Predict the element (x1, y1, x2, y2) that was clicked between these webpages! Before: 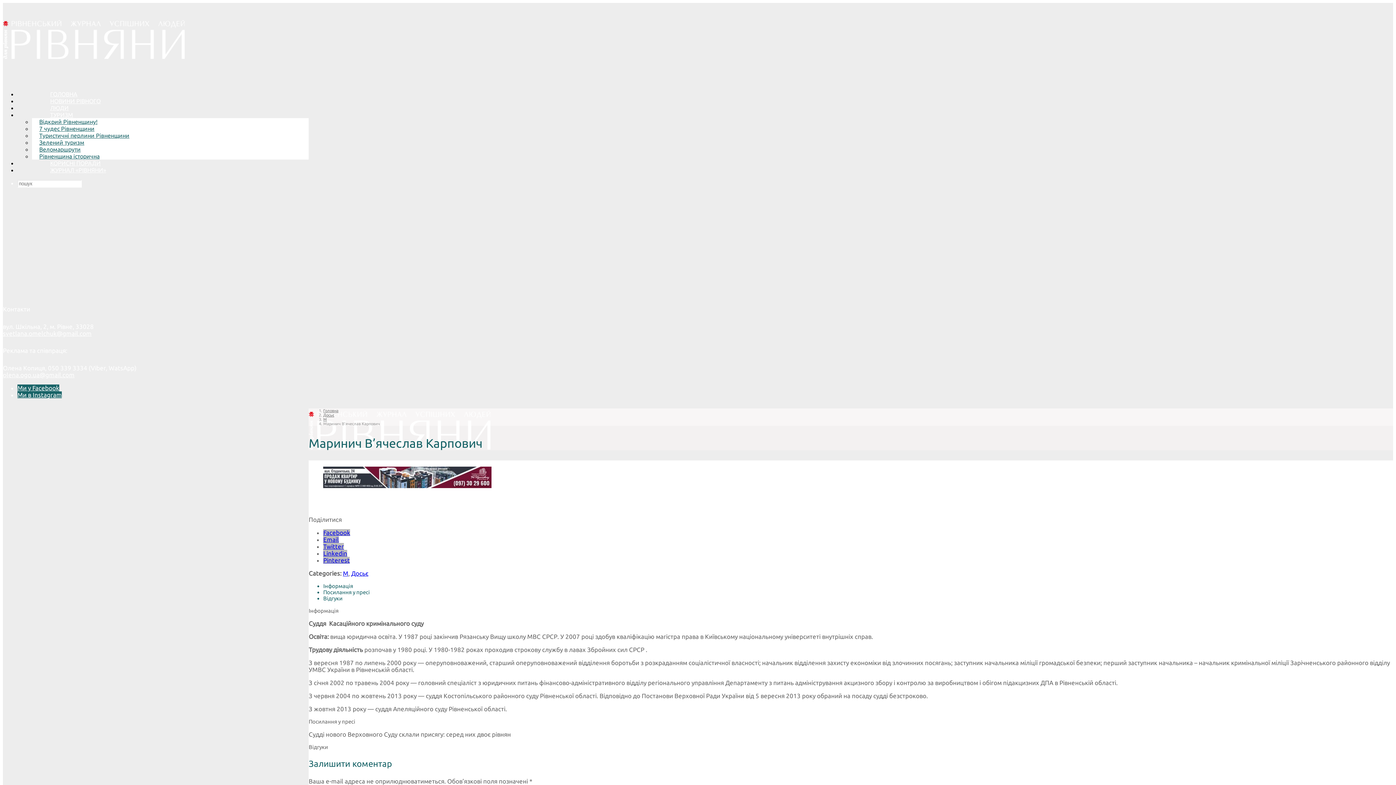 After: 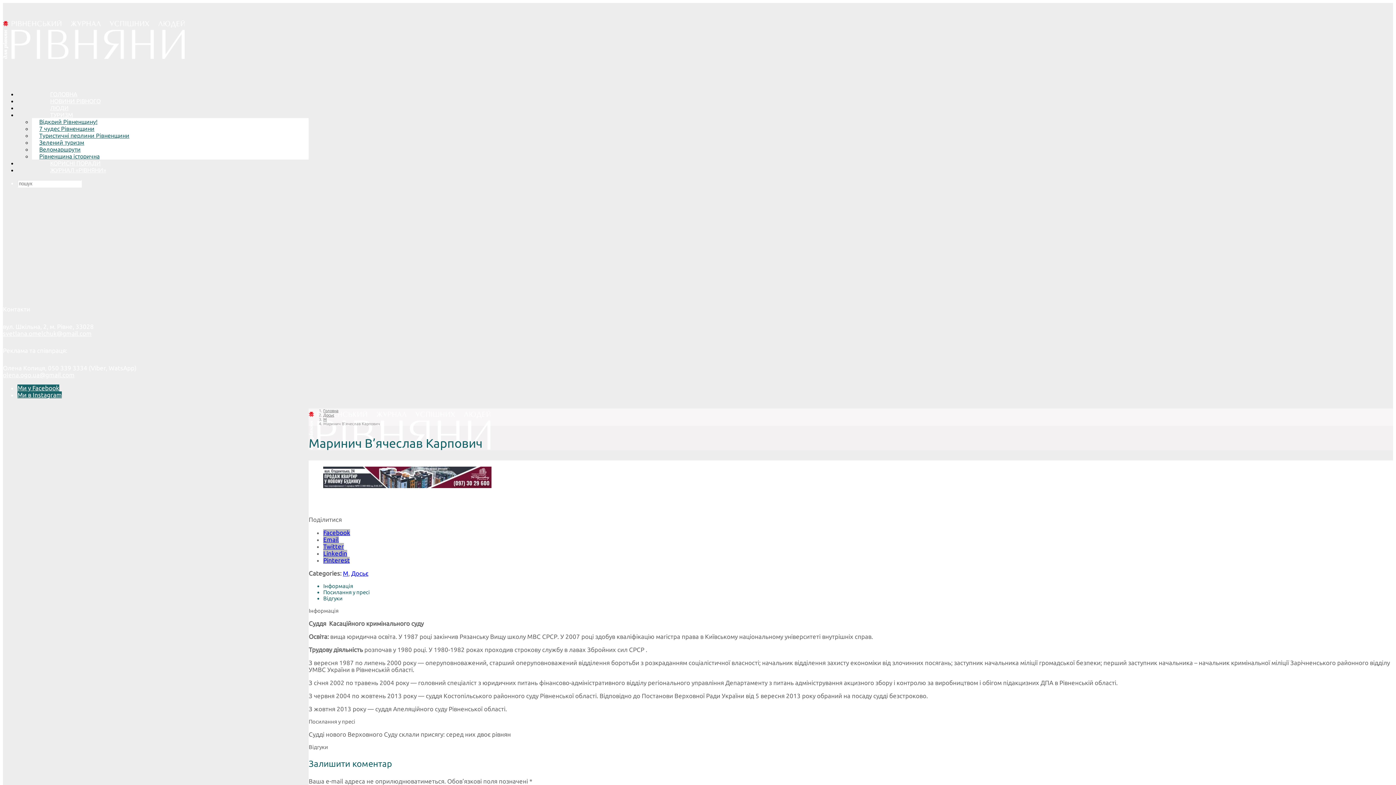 Action: label: Twitter bbox: (323, 543, 344, 550)